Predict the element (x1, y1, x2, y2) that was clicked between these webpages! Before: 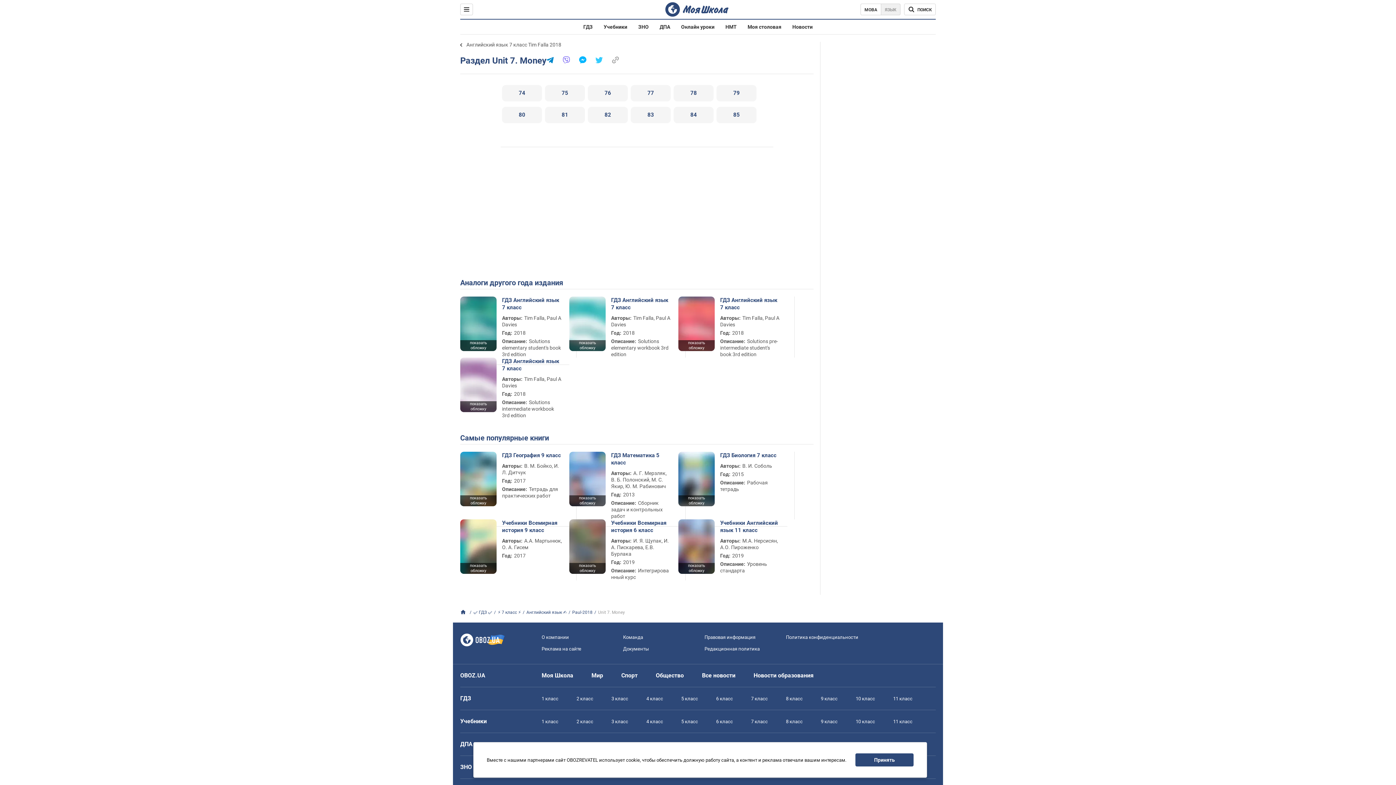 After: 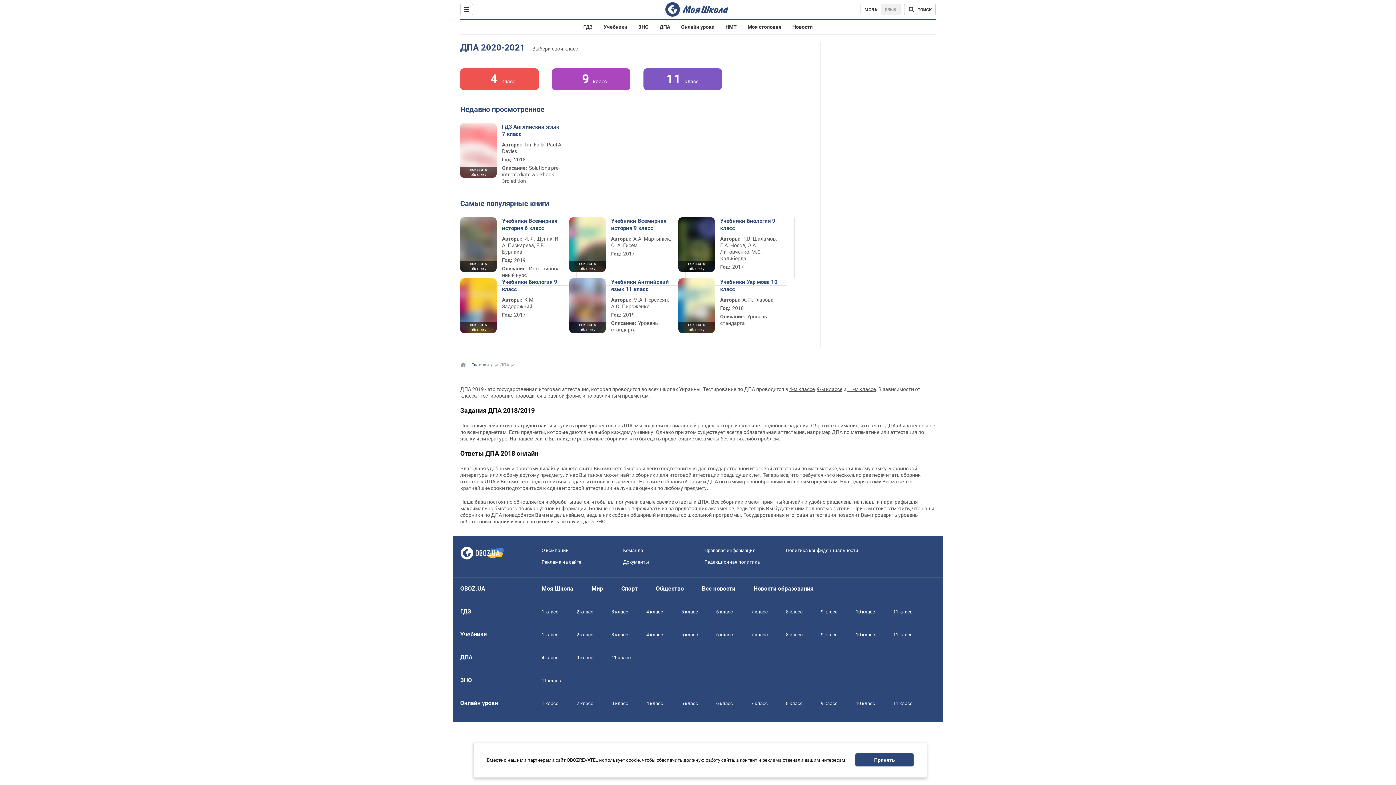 Action: bbox: (659, 24, 670, 29) label: ДПА